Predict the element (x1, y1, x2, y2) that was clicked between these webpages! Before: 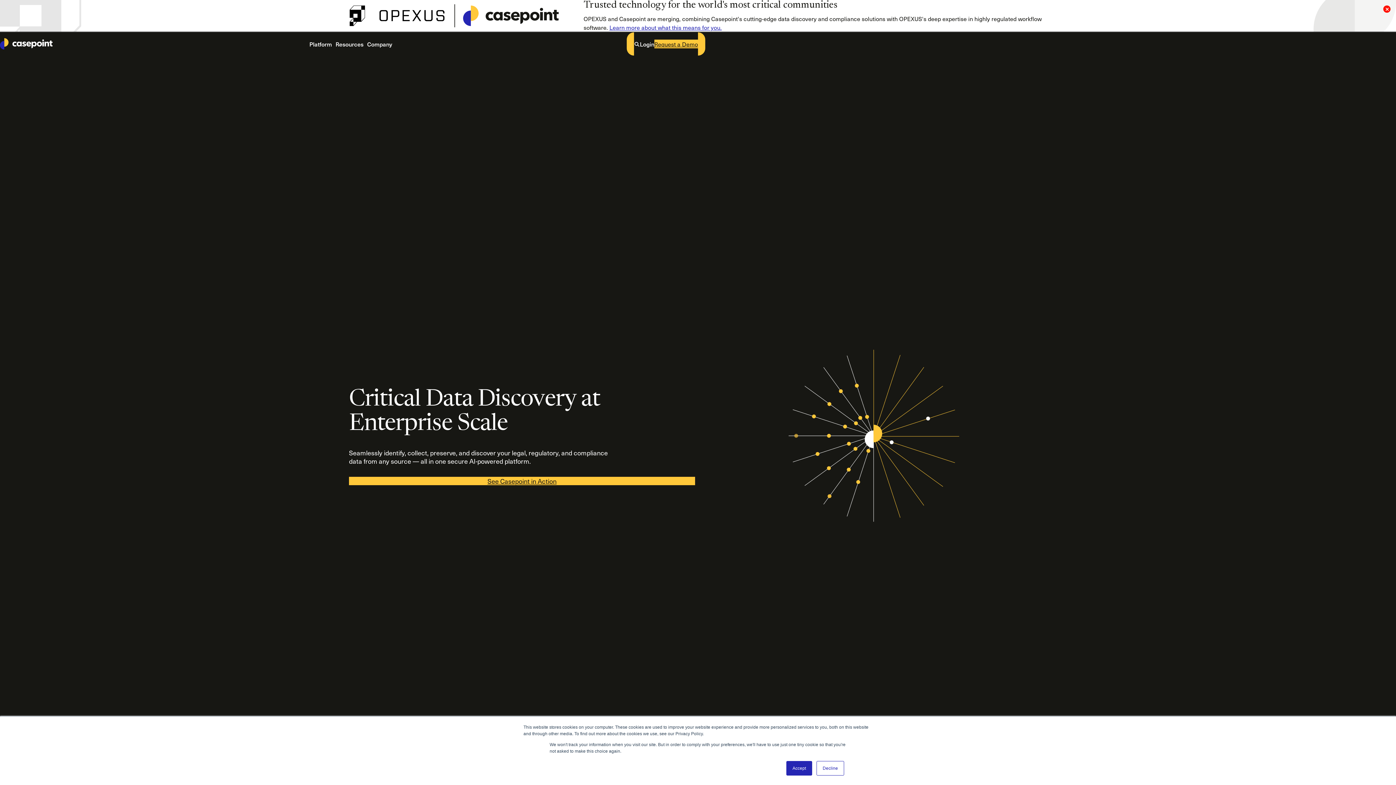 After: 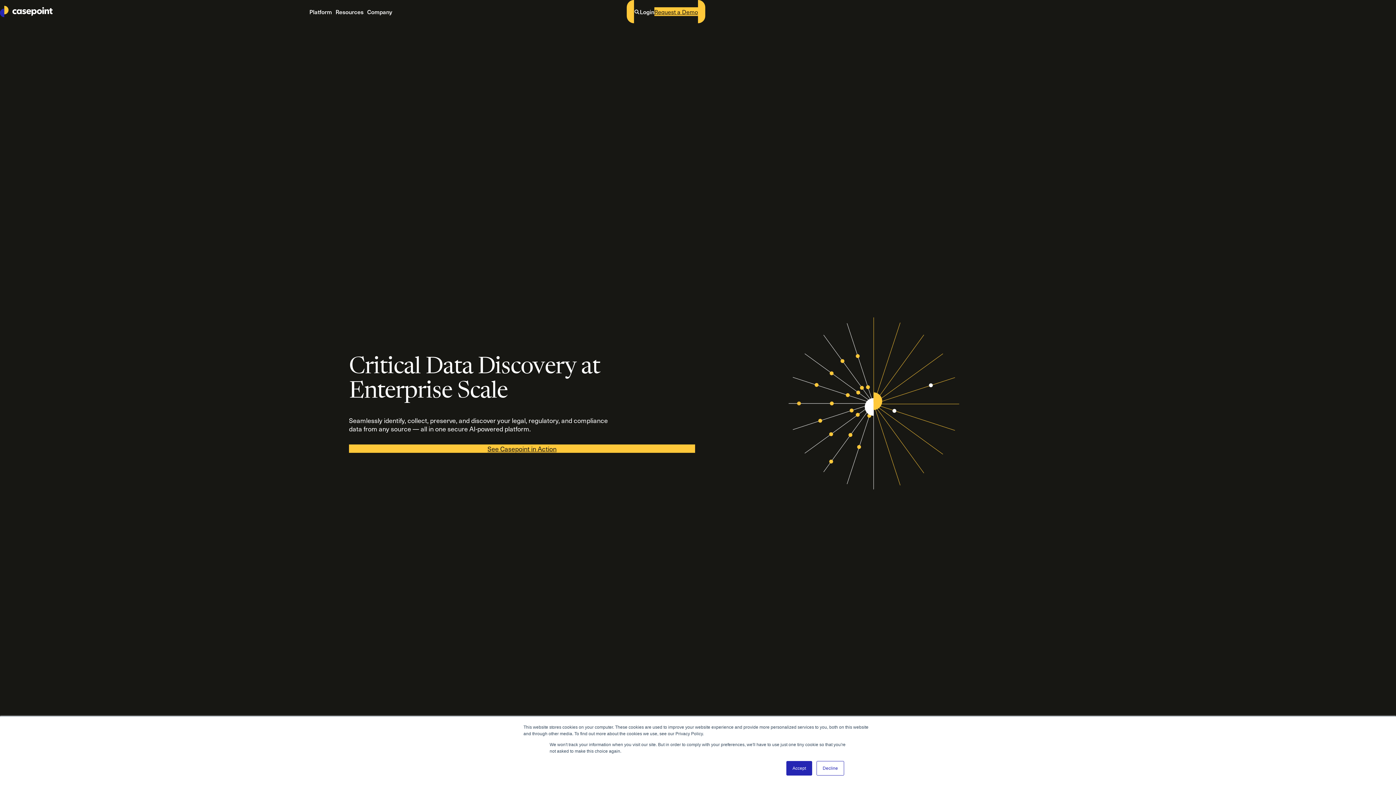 Action: bbox: (1383, 5, 1390, 12) label: ×